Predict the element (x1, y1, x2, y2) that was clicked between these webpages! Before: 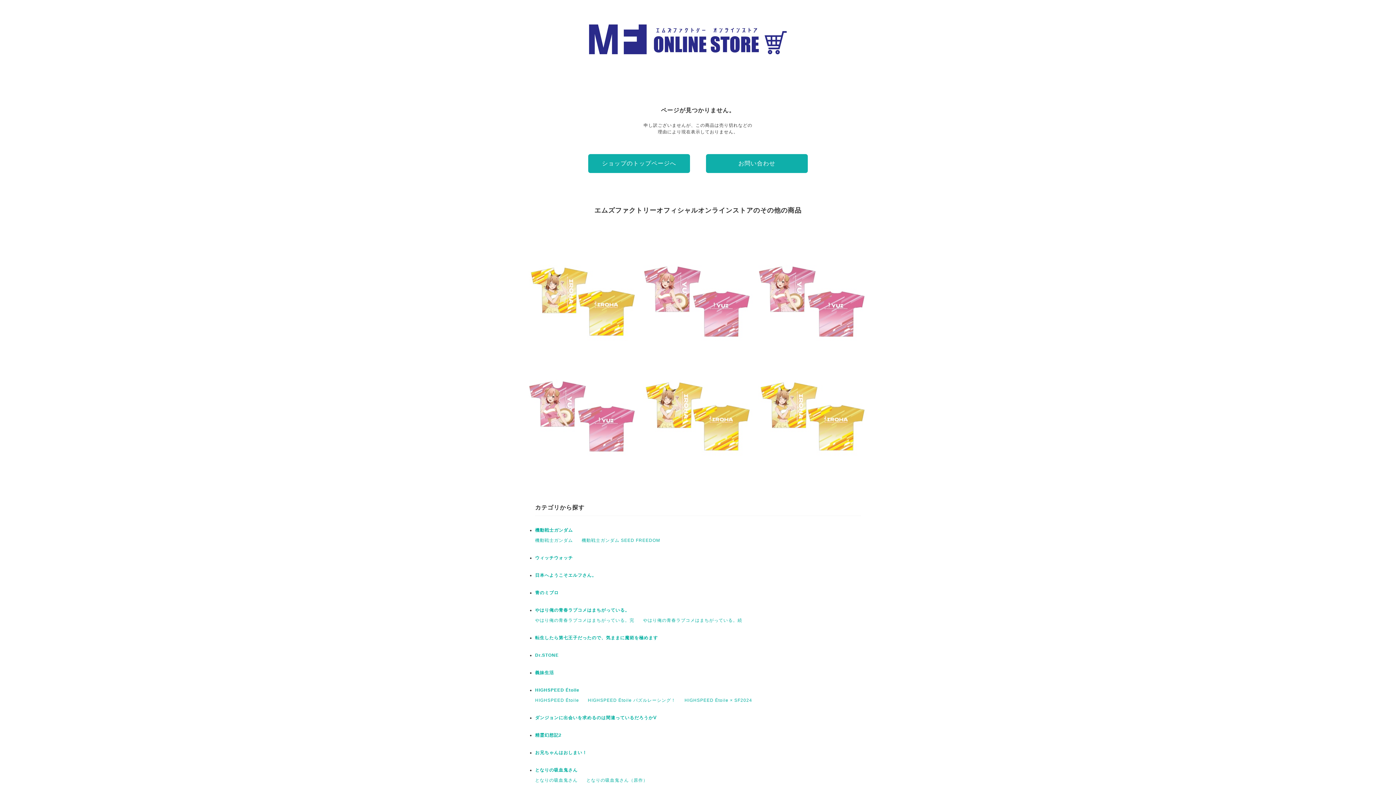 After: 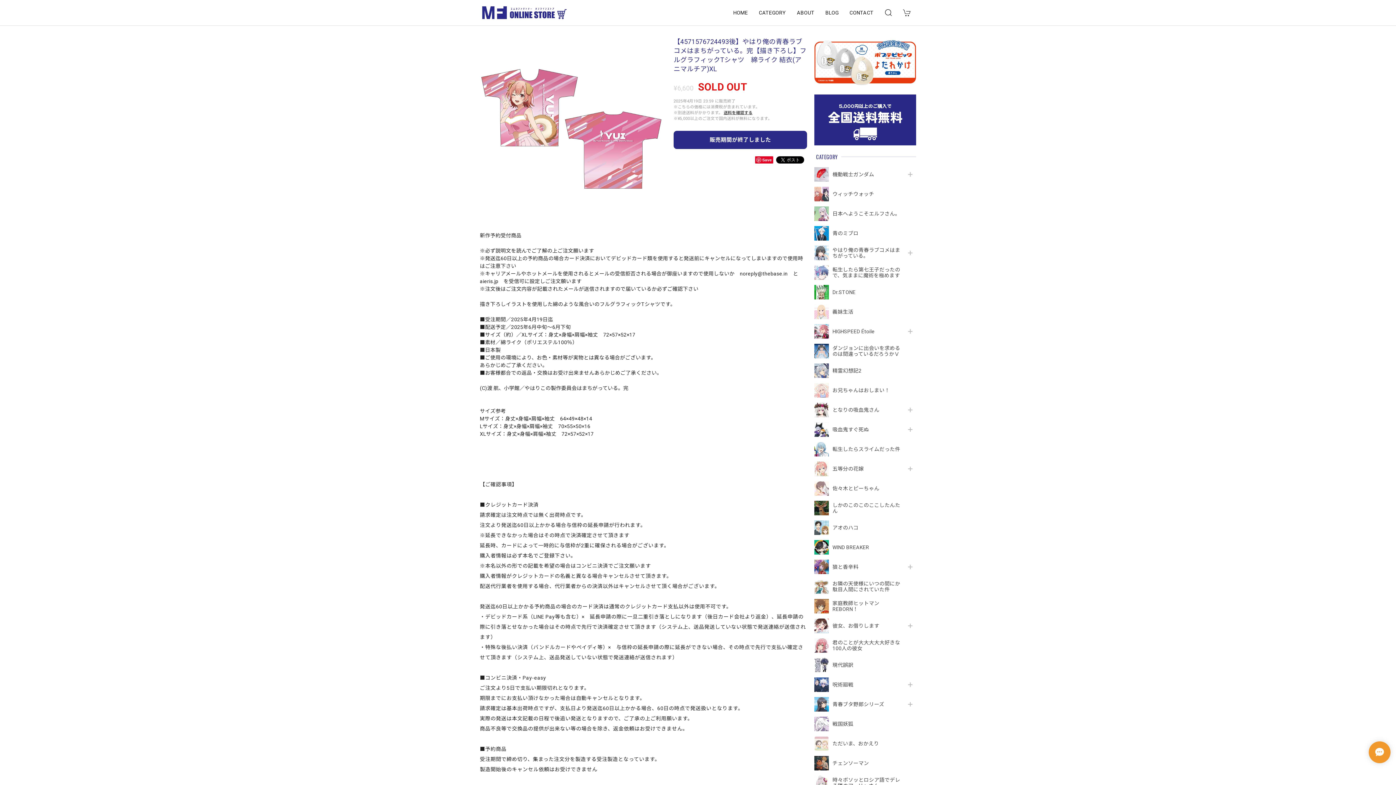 Action: bbox: (758, 247, 867, 356) label: 【4571576724493後】やはり俺の青春ラブコメはまちがっている。完【描き下ろし】フルグラフィックTシャツ　綿ライク 結衣(アニマルチア)XL
¥6,600